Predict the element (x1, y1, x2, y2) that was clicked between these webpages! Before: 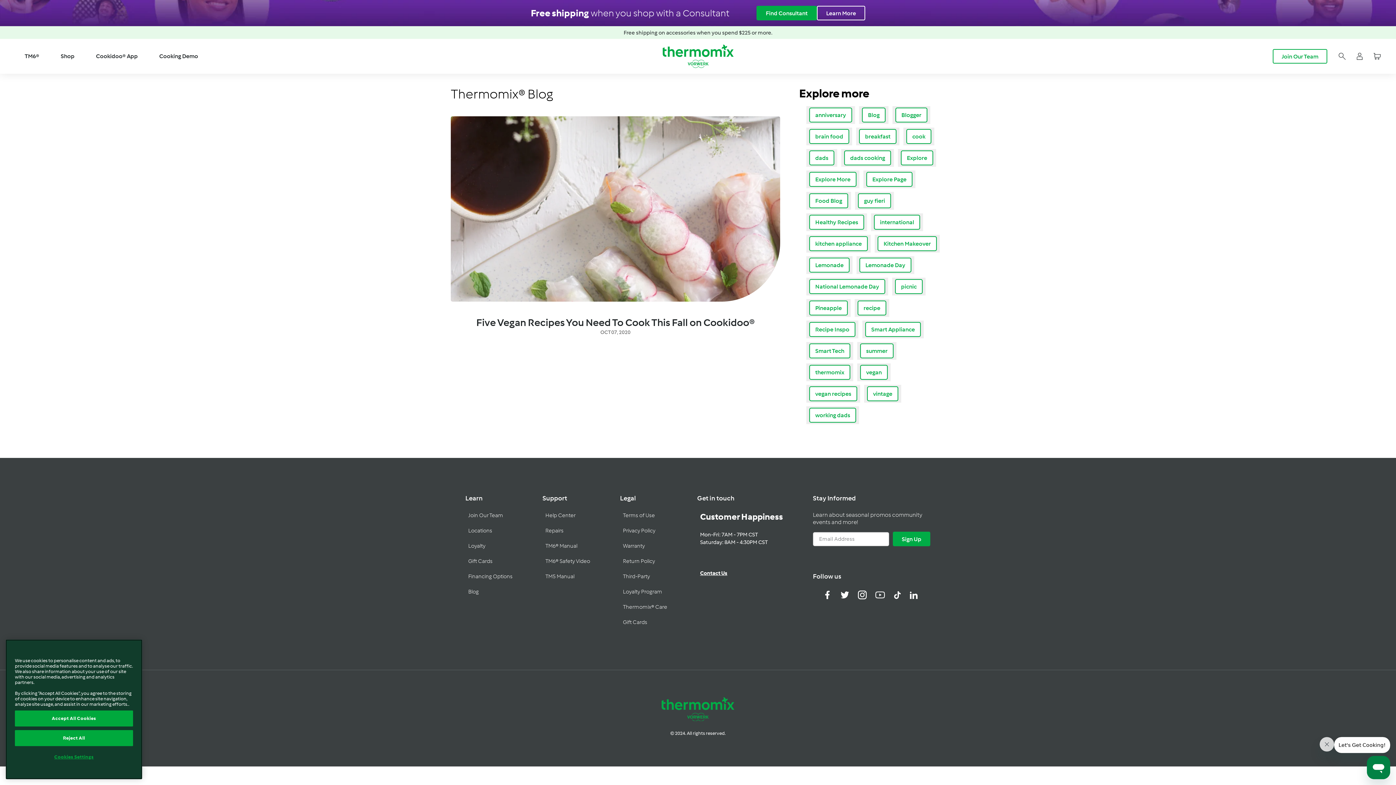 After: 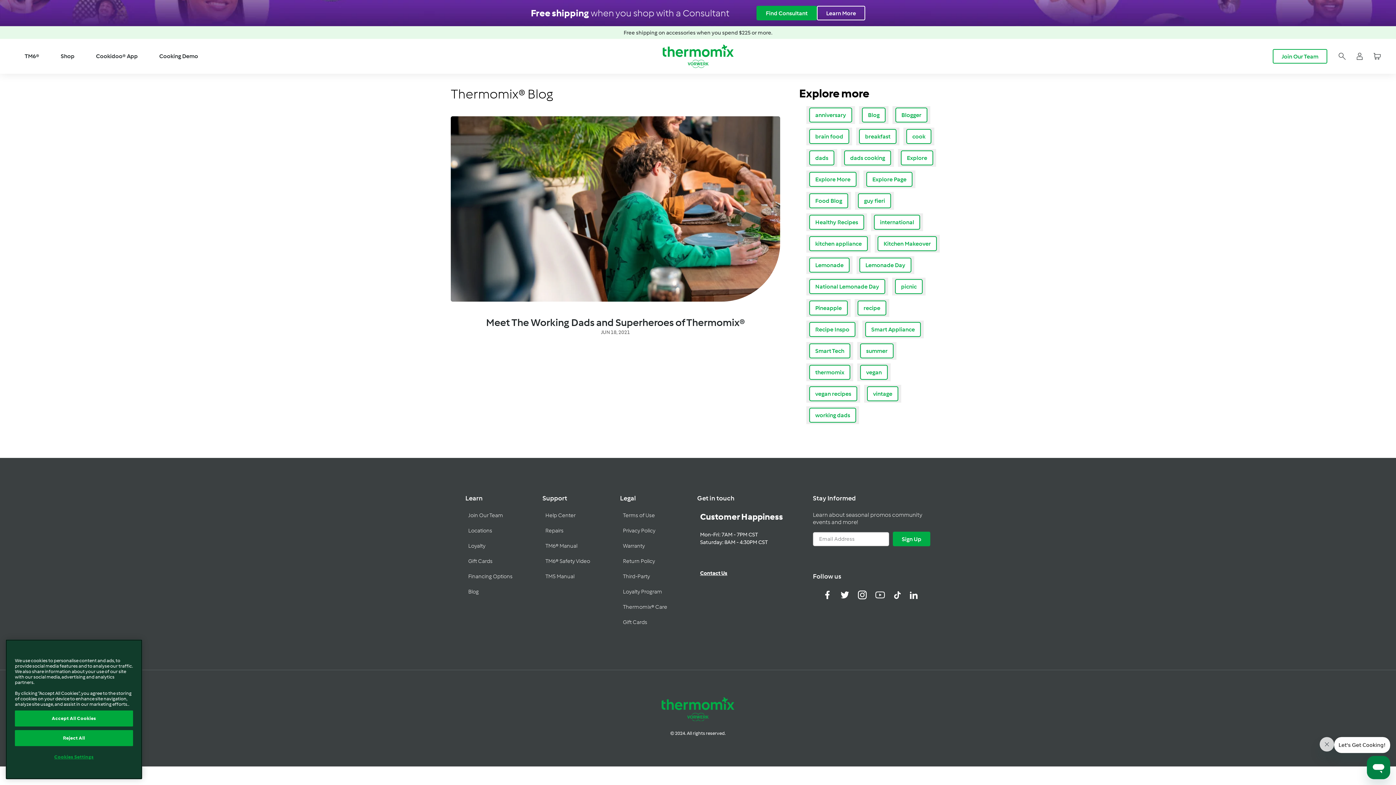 Action: bbox: (809, 408, 856, 422) label: working dads